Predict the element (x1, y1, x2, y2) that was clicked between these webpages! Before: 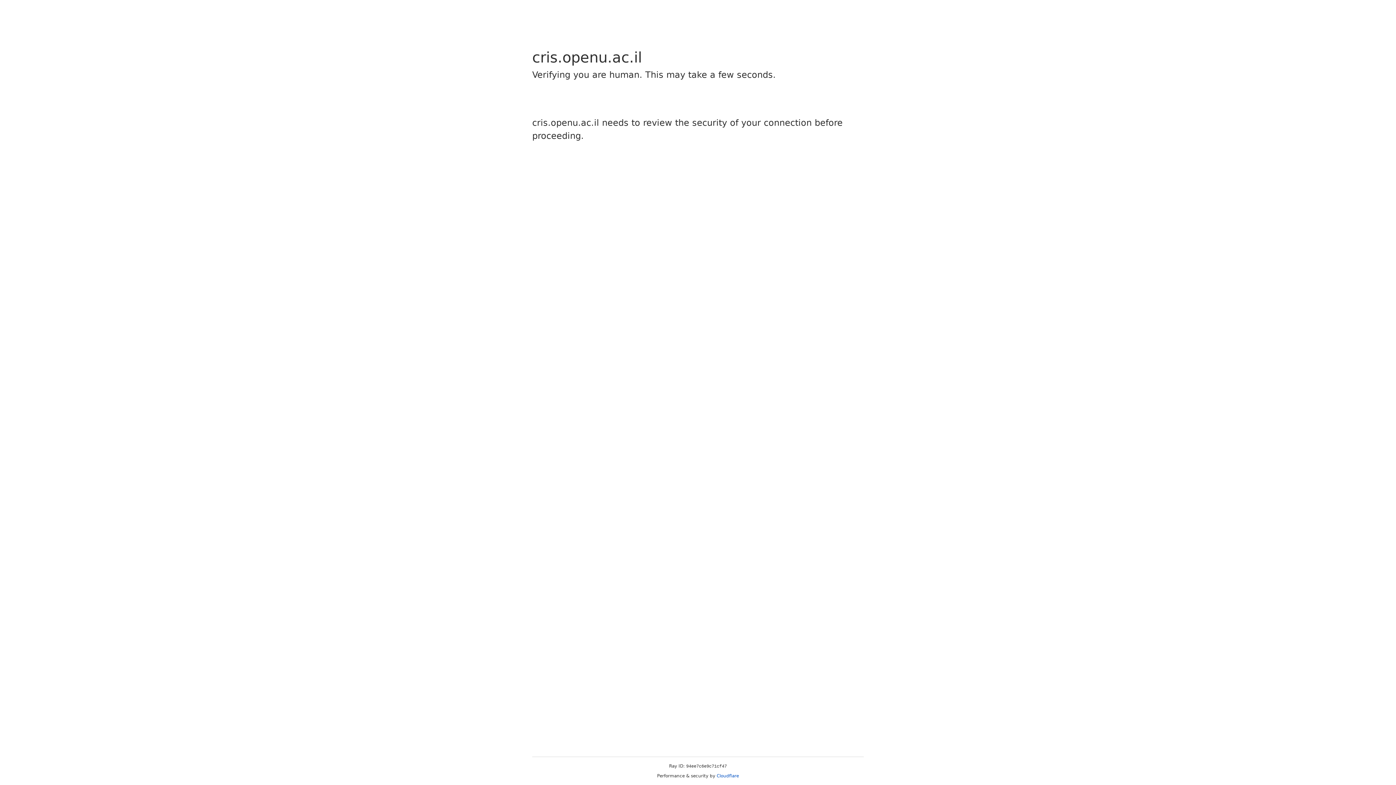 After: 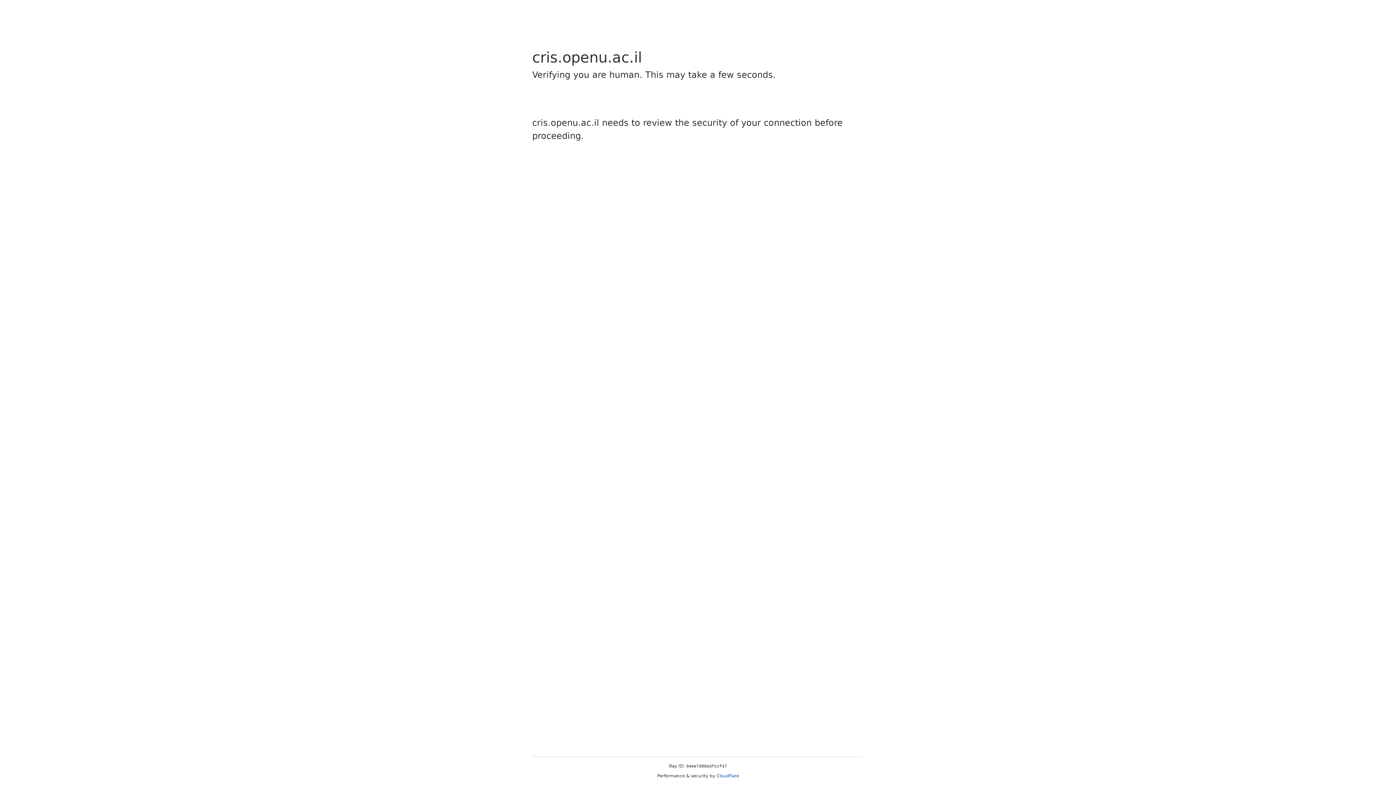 Action: bbox: (716, 773, 739, 778) label: Cloudflare